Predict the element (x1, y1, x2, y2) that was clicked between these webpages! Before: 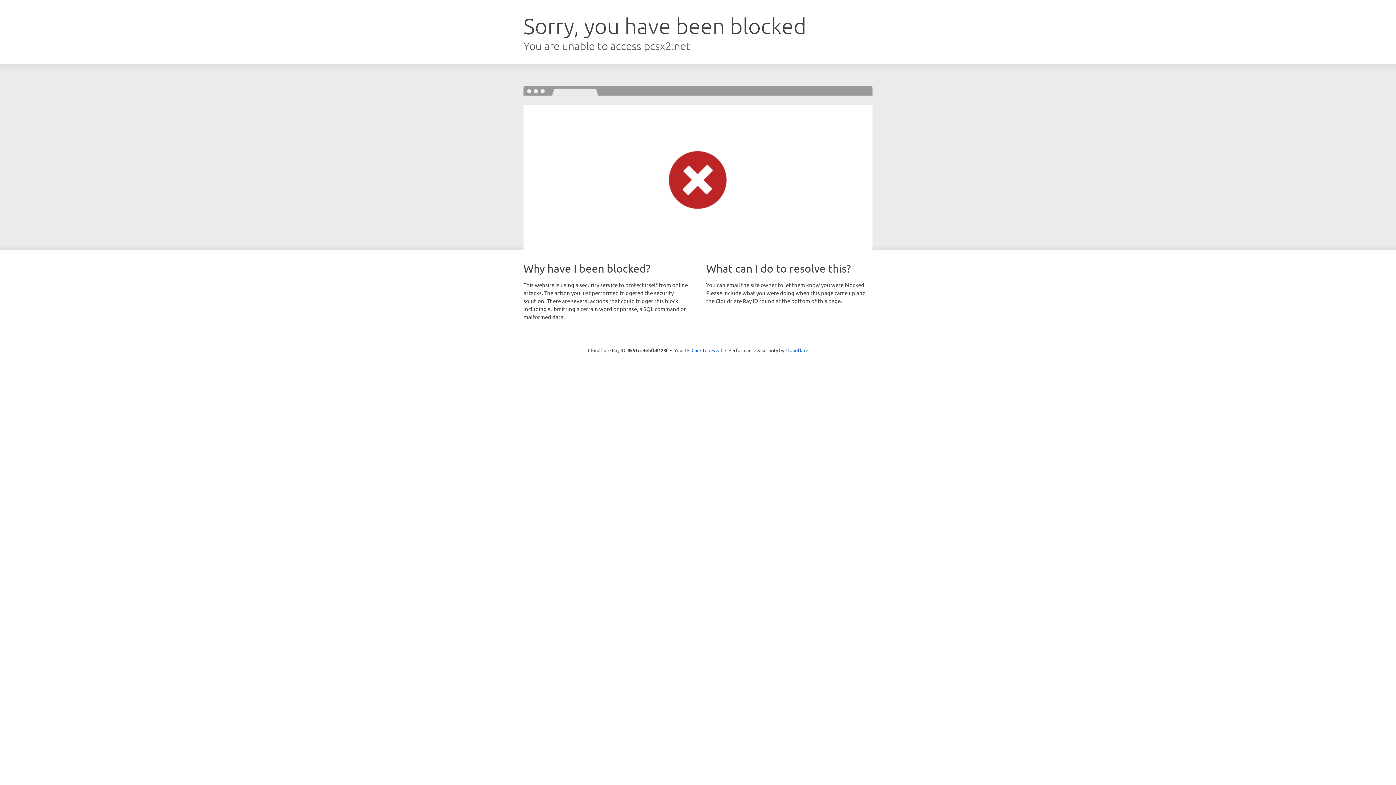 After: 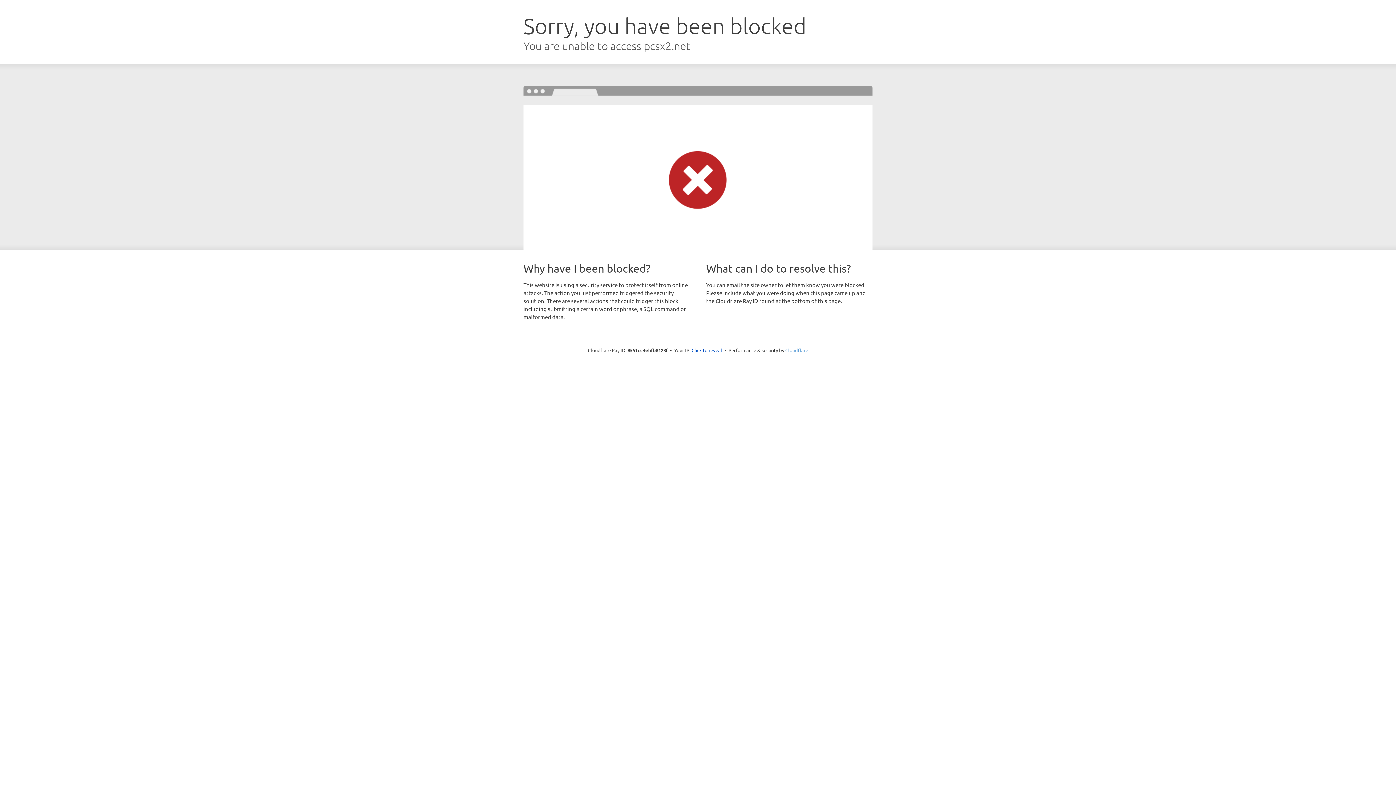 Action: label: Cloudflare bbox: (785, 347, 808, 353)